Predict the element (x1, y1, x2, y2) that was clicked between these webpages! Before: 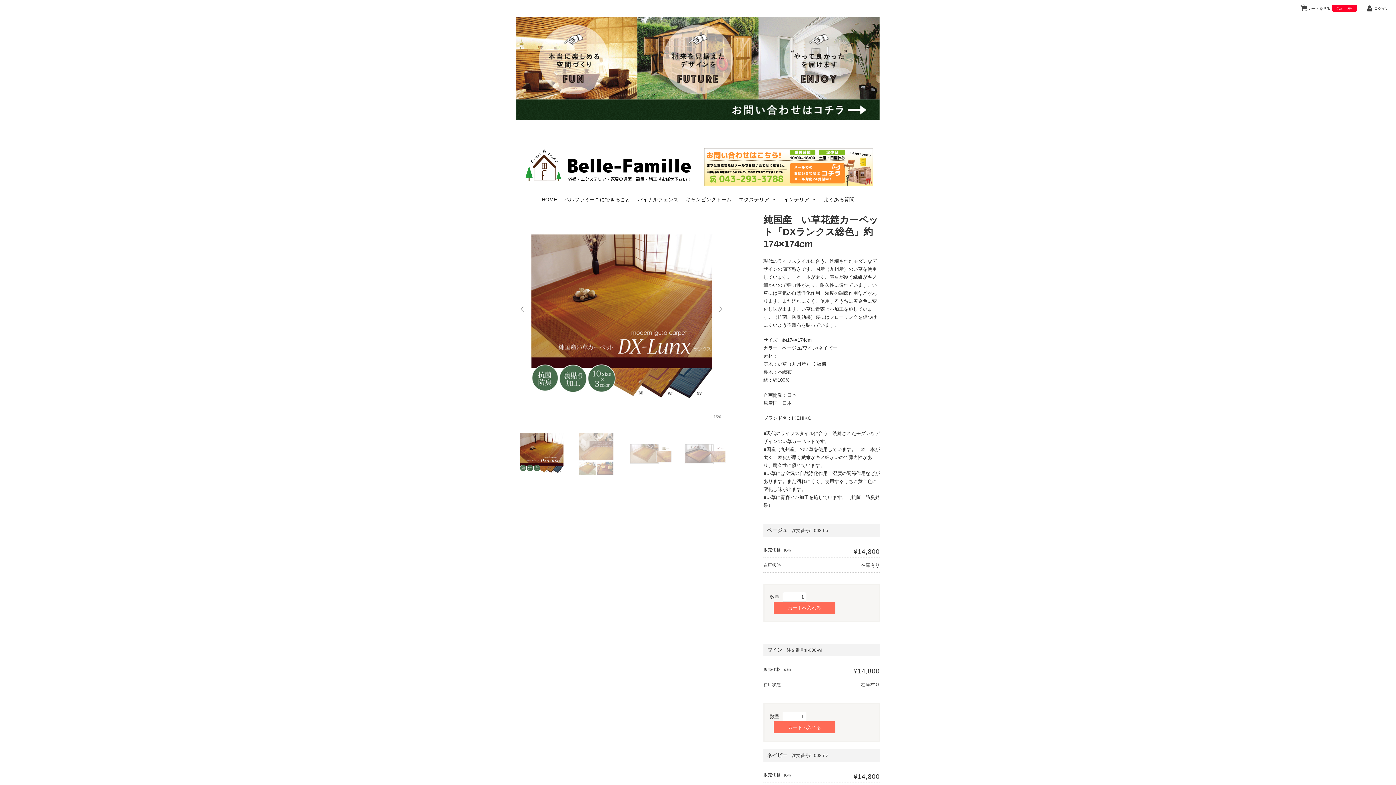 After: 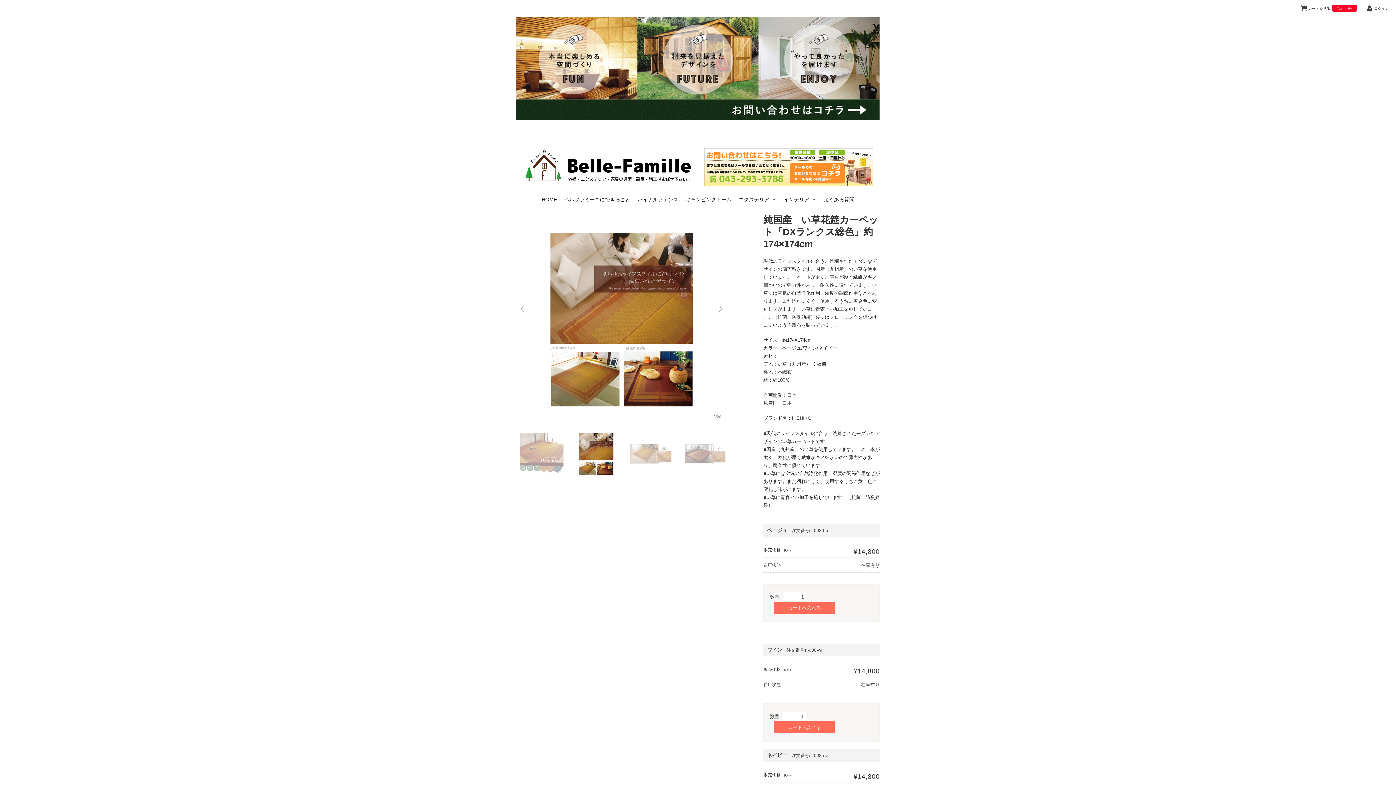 Action: bbox: (713, 214, 728, 424)